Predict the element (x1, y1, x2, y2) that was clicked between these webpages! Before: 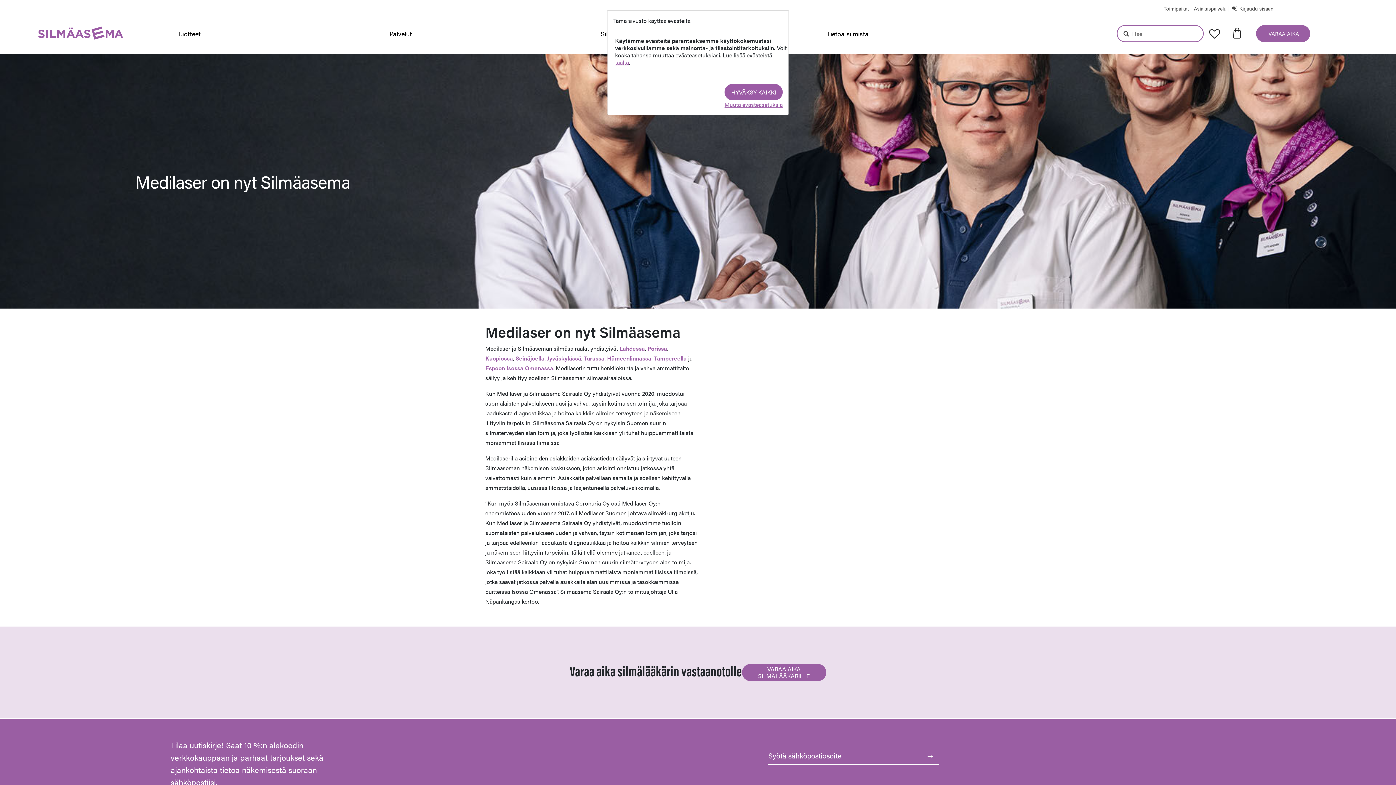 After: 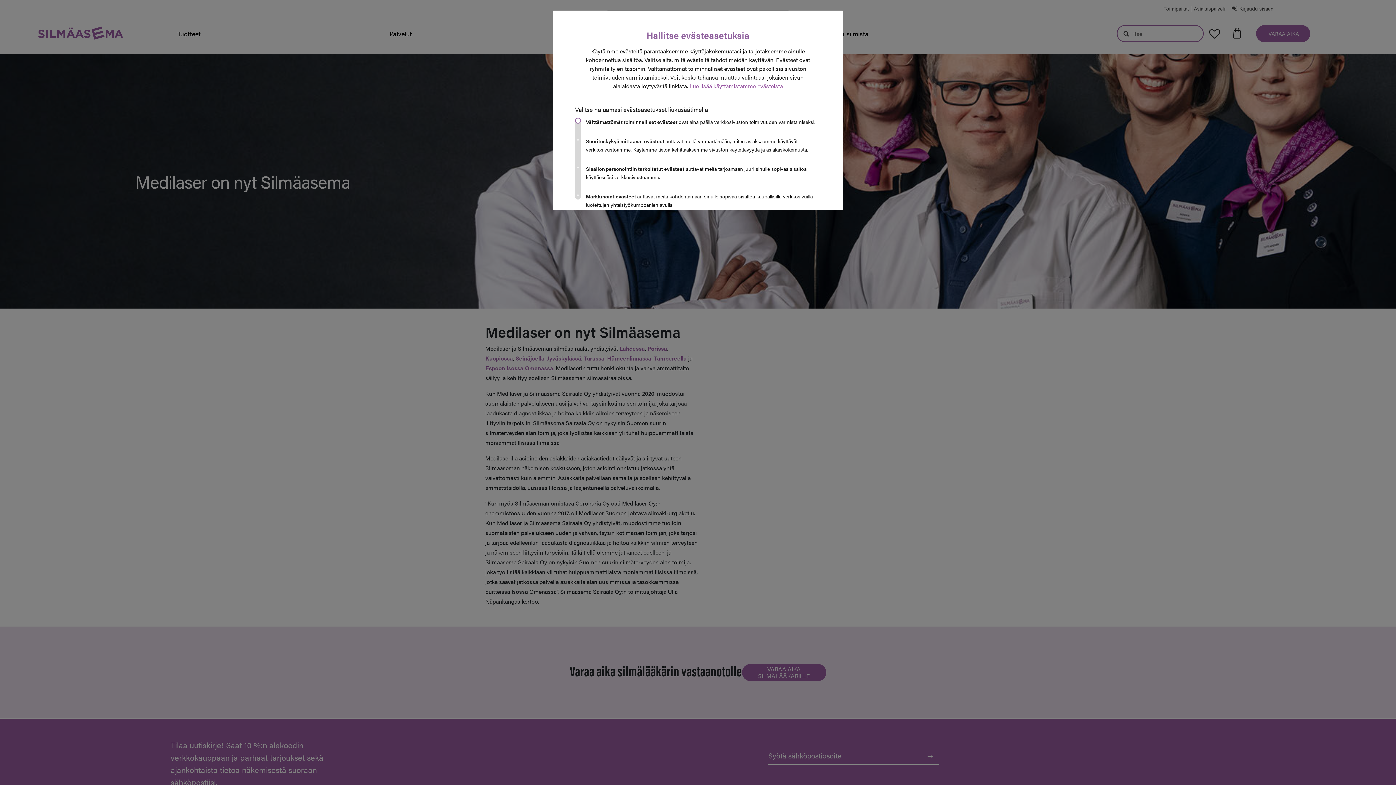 Action: label: Muuta evästeasetuksia bbox: (724, 100, 782, 108)